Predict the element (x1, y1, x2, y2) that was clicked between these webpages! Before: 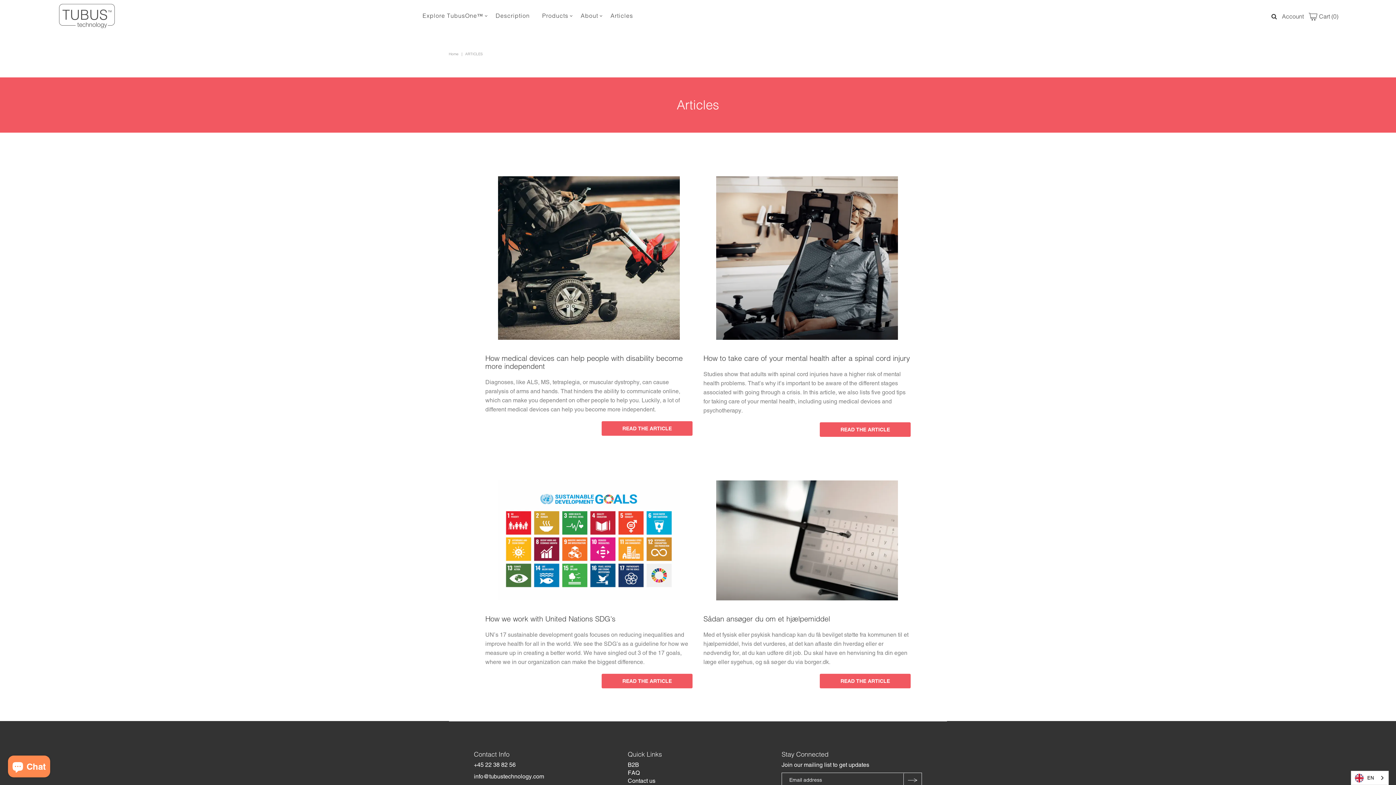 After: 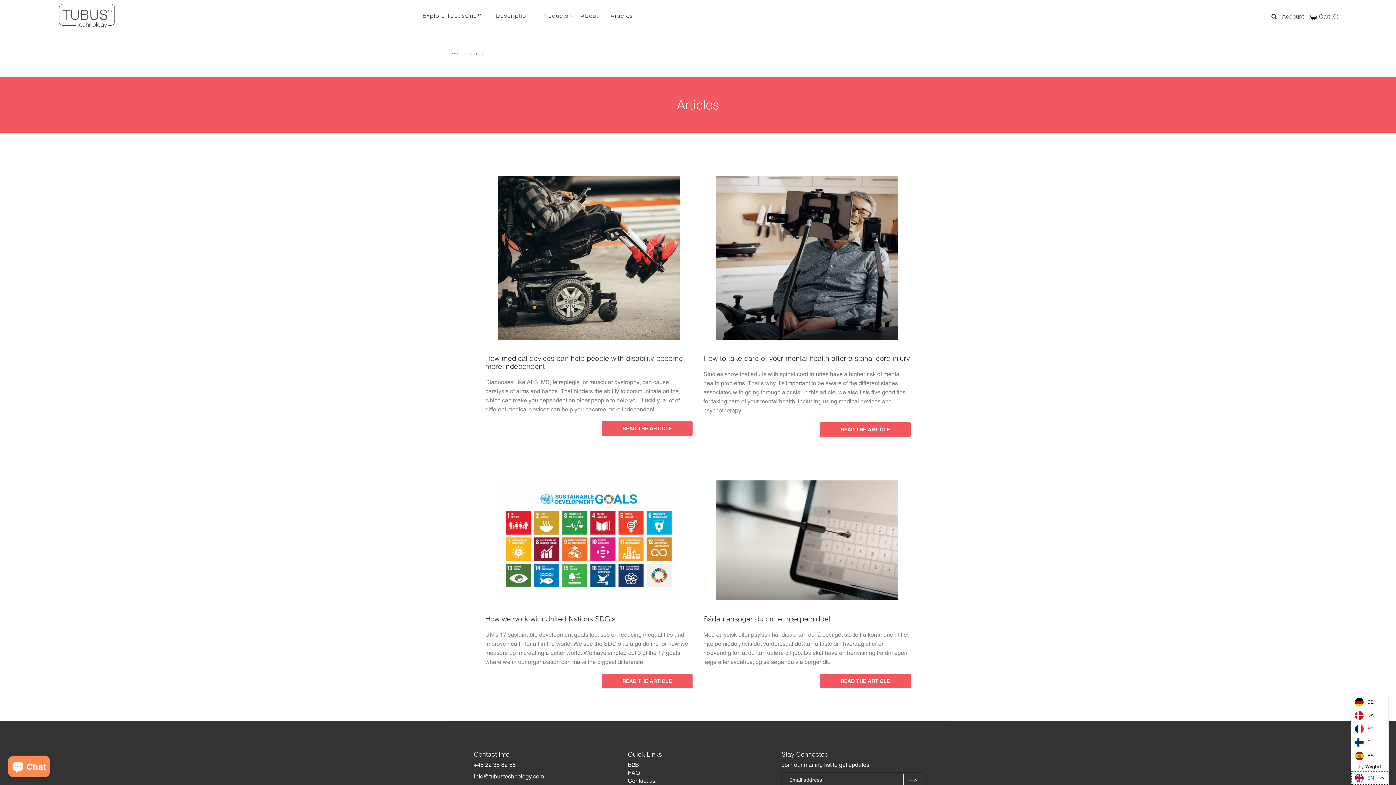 Action: bbox: (1351, 771, 1388, 785) label: EN